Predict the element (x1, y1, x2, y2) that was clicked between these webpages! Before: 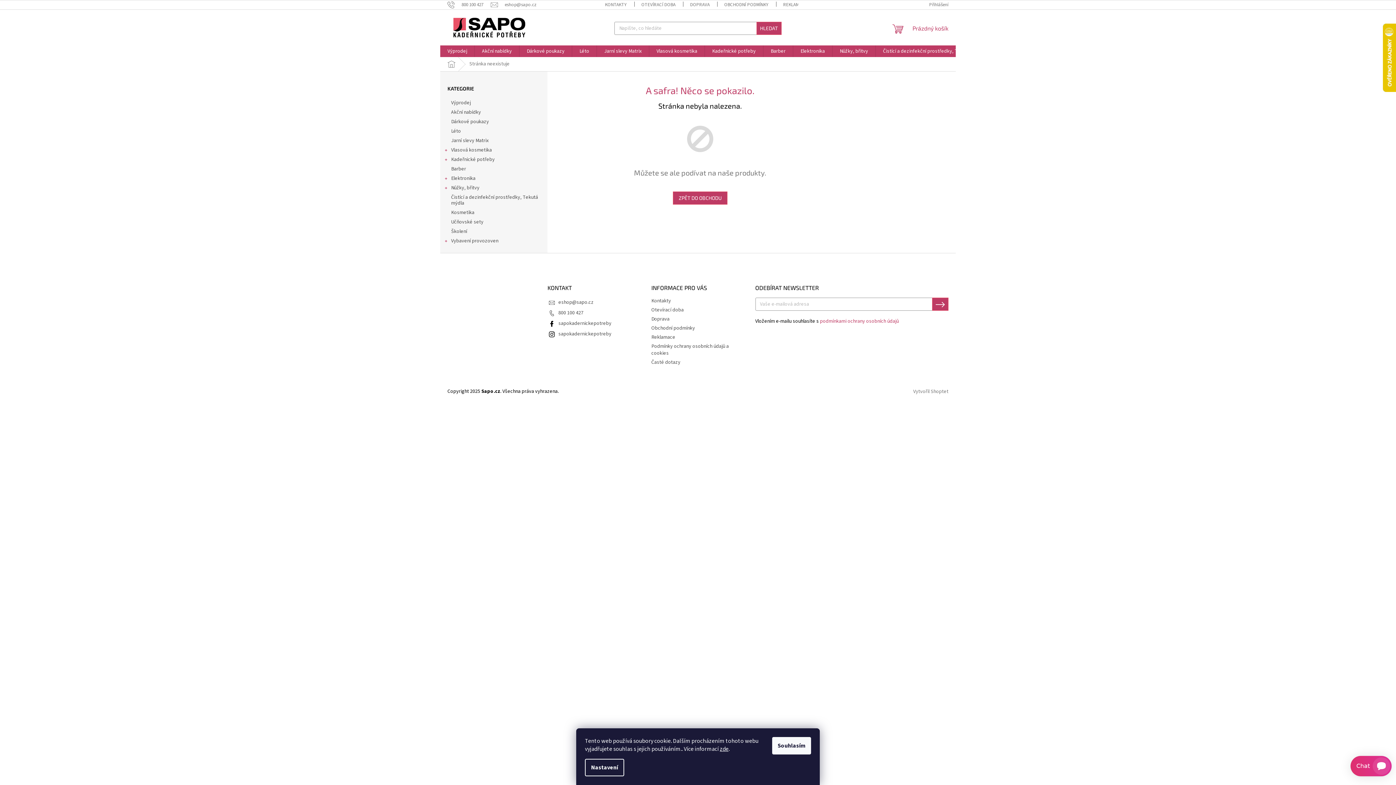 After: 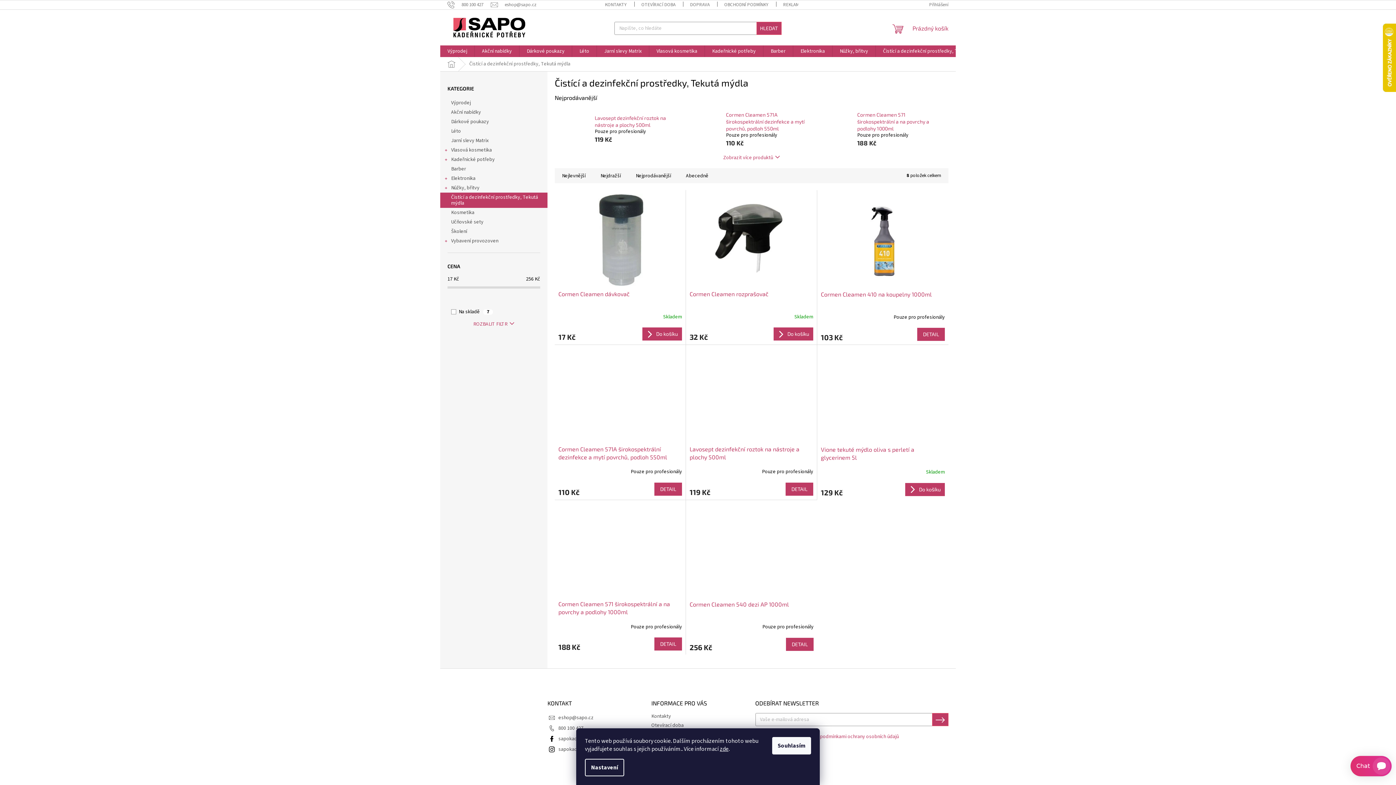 Action: label: Čistící a dezinfekční prostředky, Tekutá mýdla bbox: (876, 45, 991, 57)